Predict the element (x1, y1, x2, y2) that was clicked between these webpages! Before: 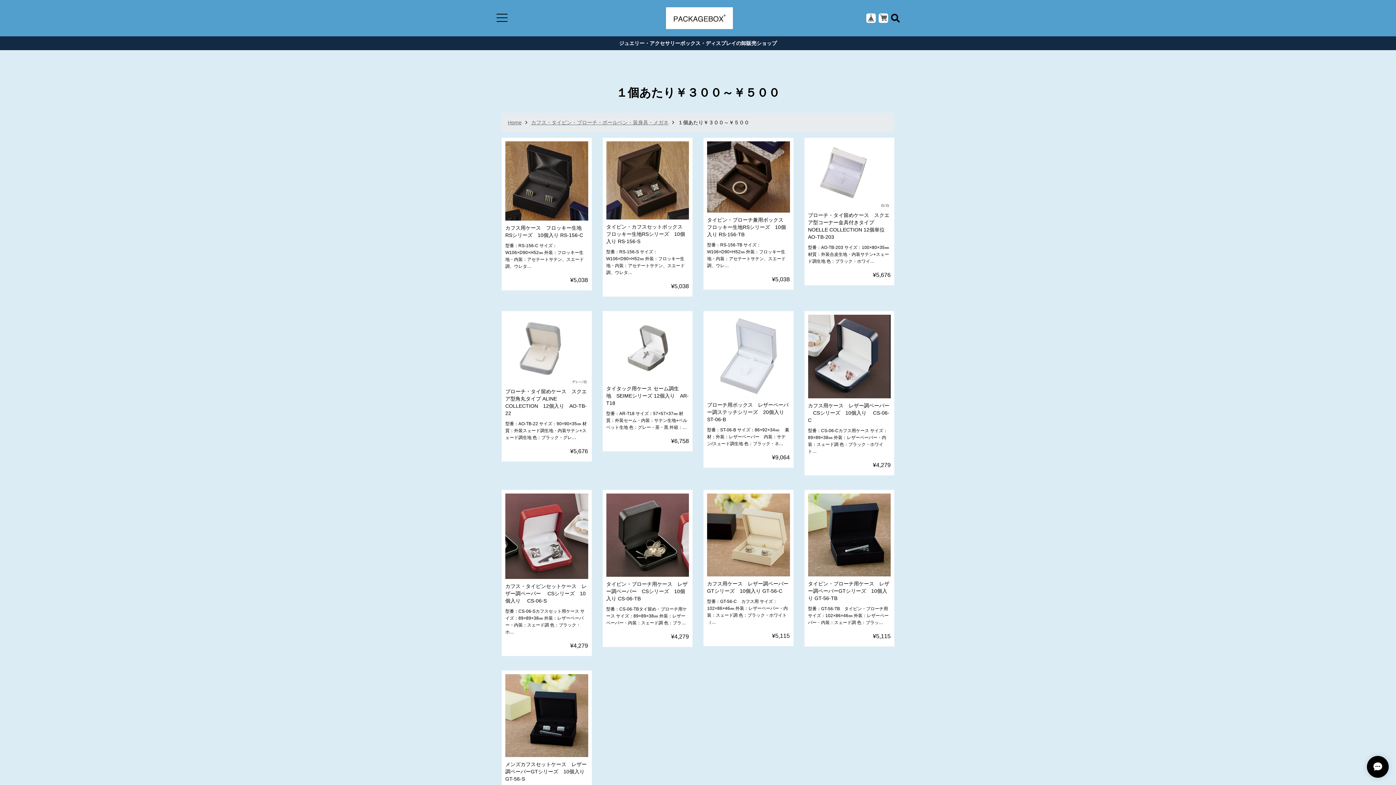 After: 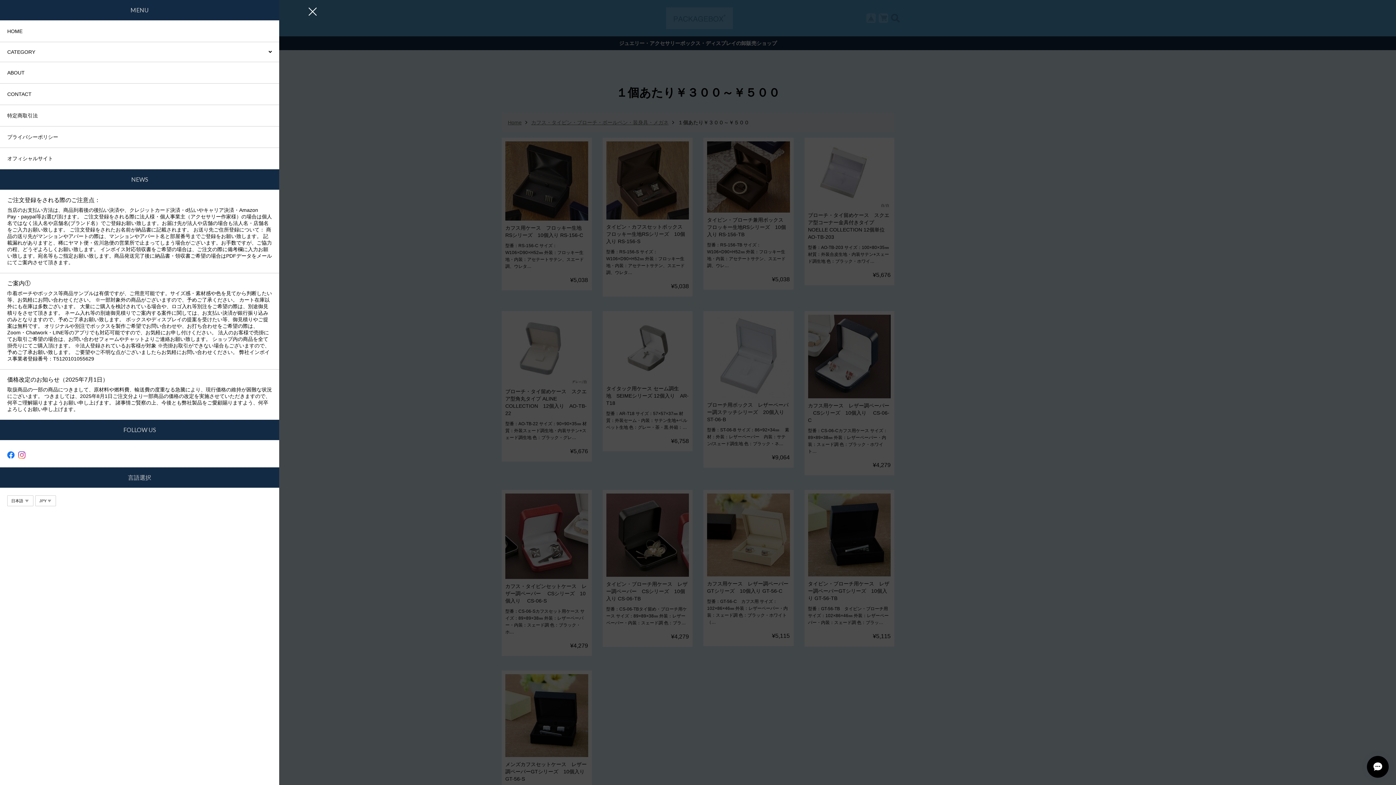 Action: bbox: (496, 13, 507, 21)